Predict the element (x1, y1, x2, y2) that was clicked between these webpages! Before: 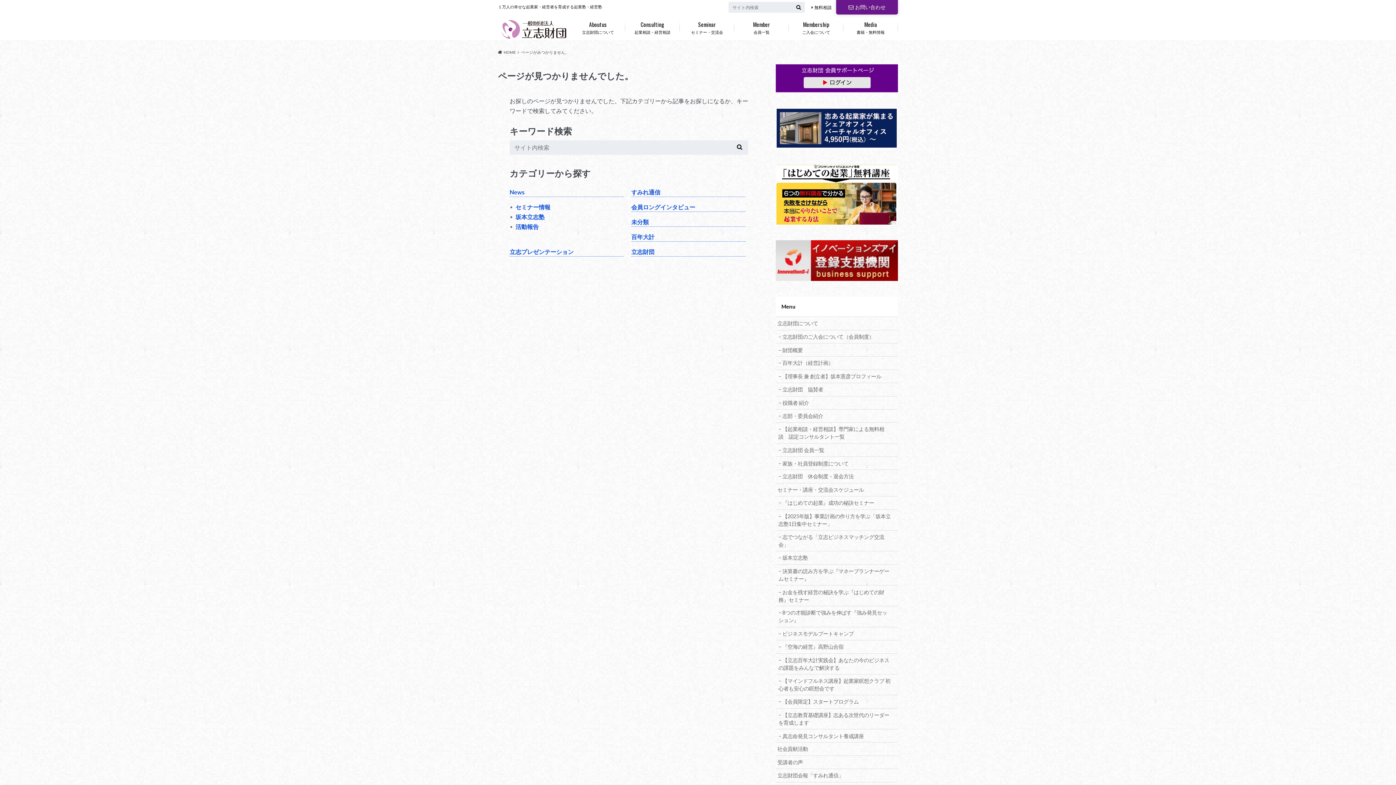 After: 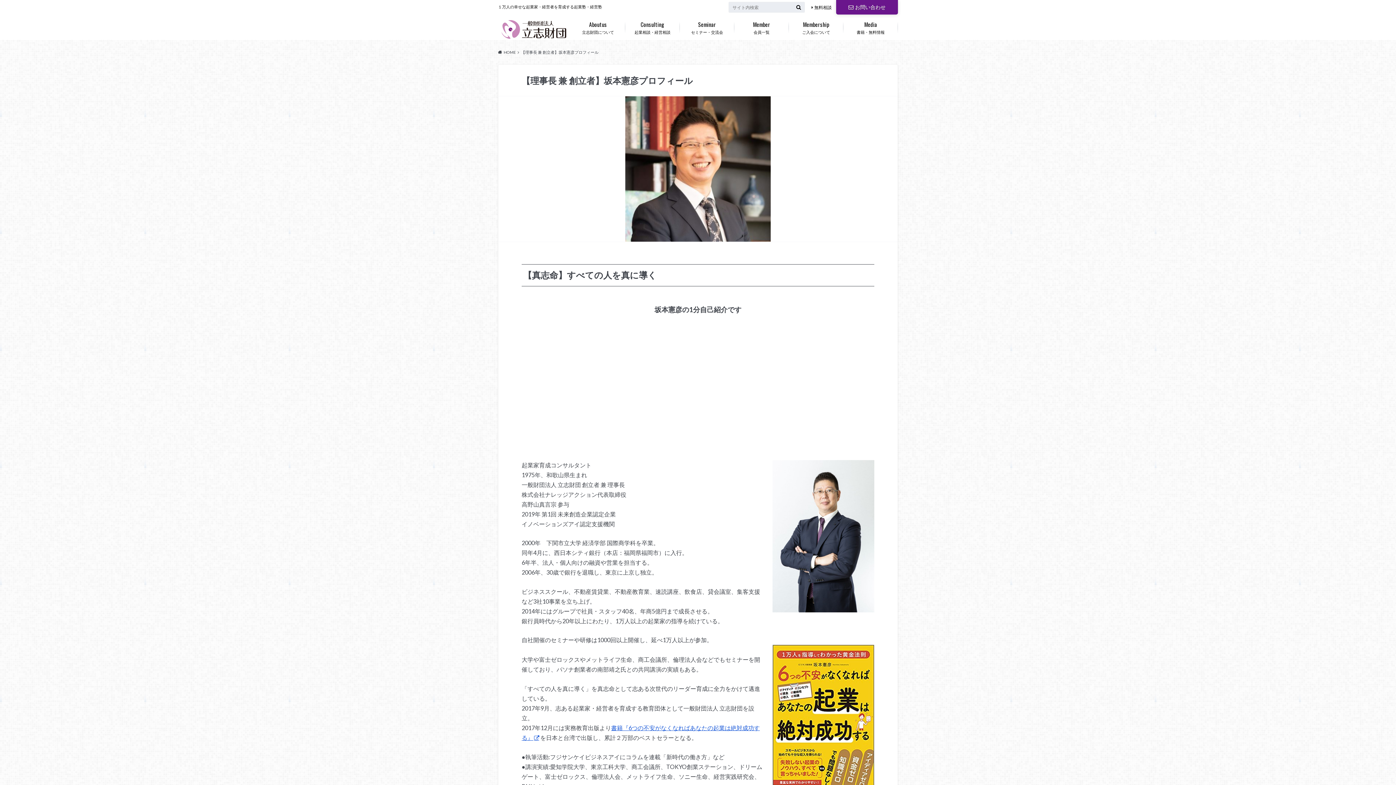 Action: bbox: (776, 370, 898, 382) label: 【理事長 兼 創立者】坂本憲彦プロフィール